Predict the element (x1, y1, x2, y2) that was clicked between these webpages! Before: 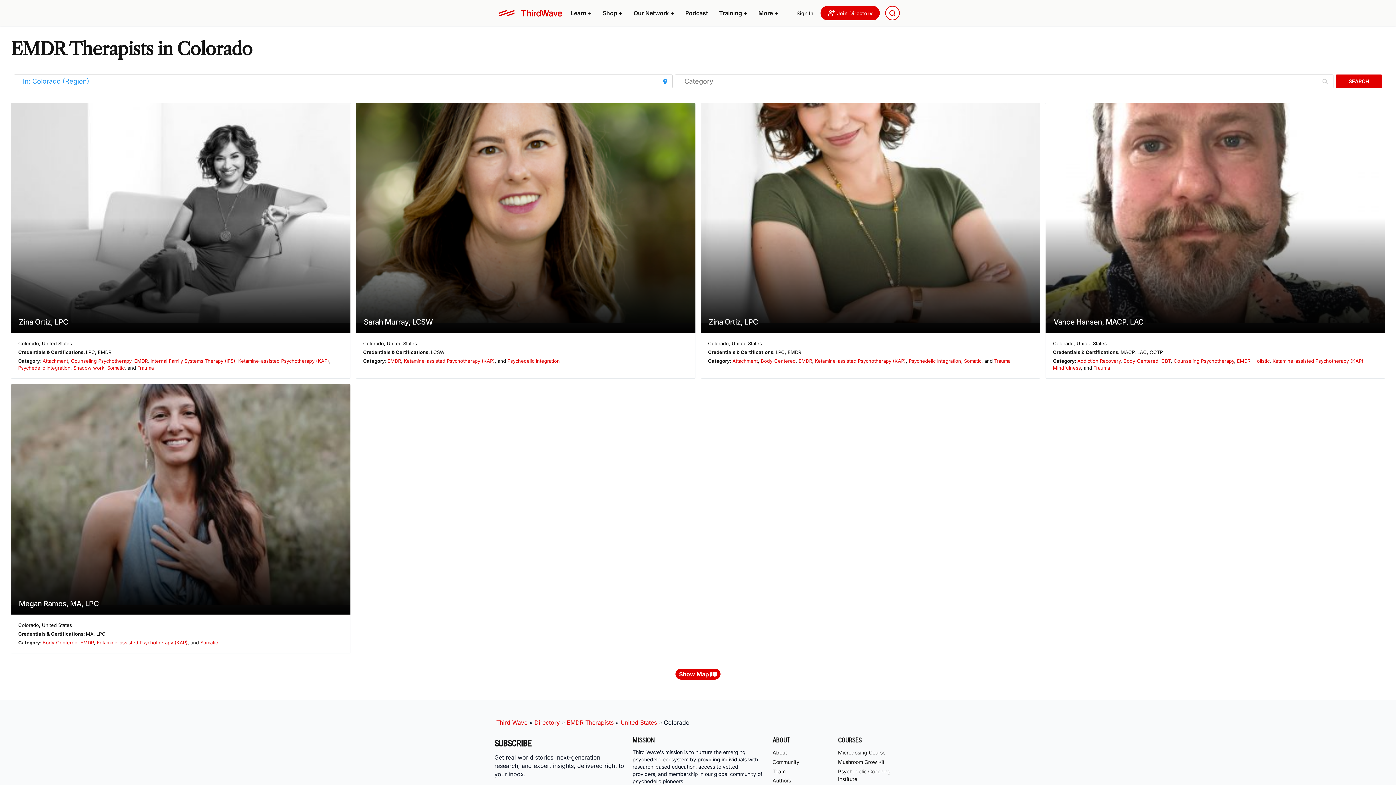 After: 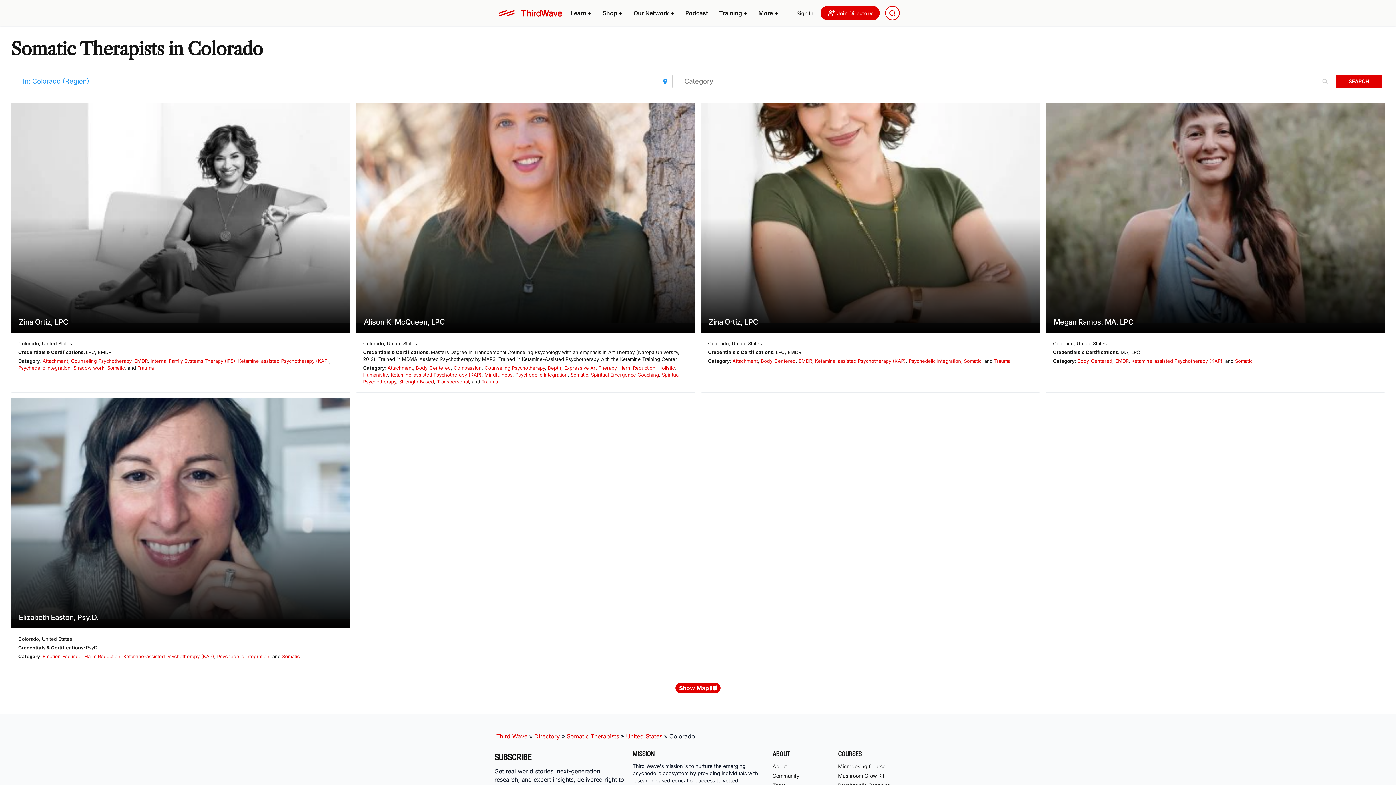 Action: bbox: (964, 358, 981, 364) label: Somatic